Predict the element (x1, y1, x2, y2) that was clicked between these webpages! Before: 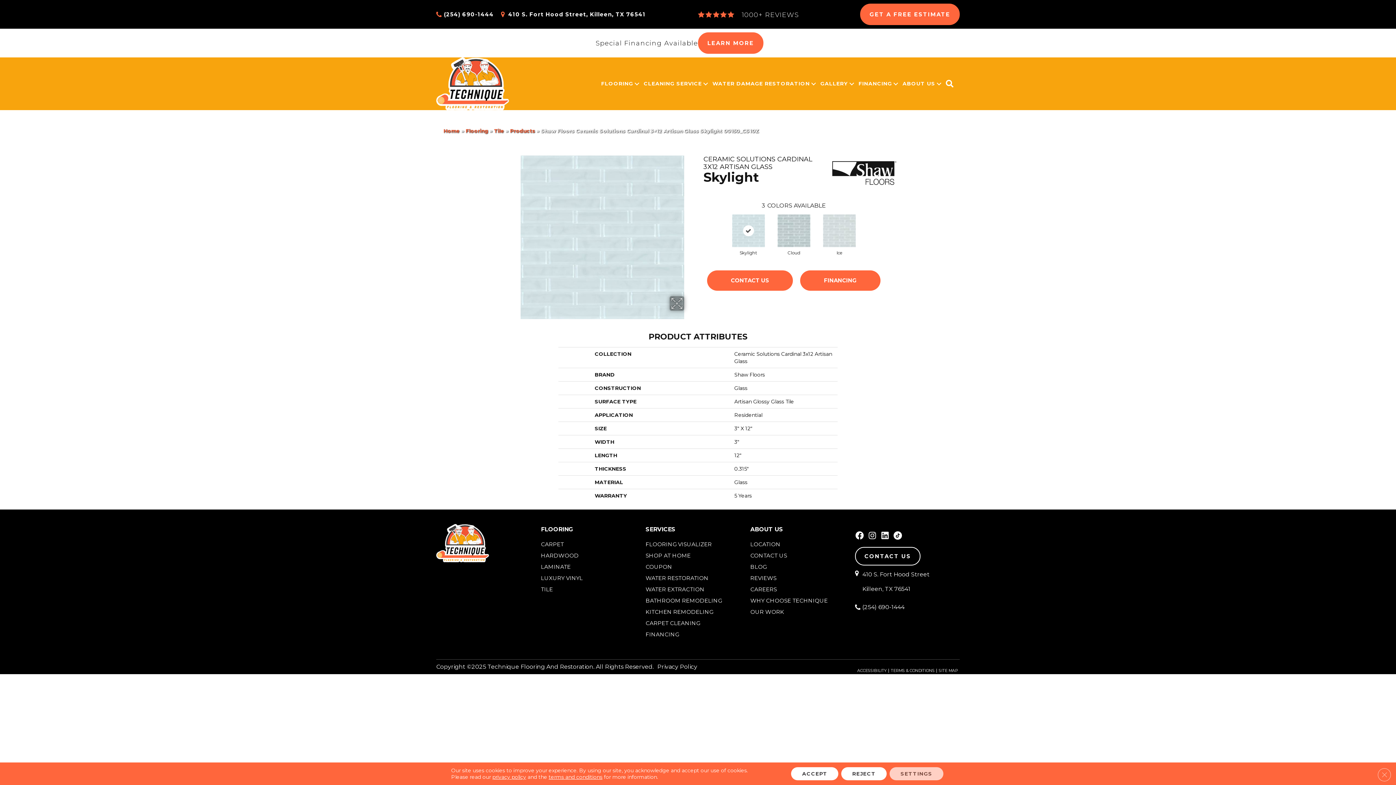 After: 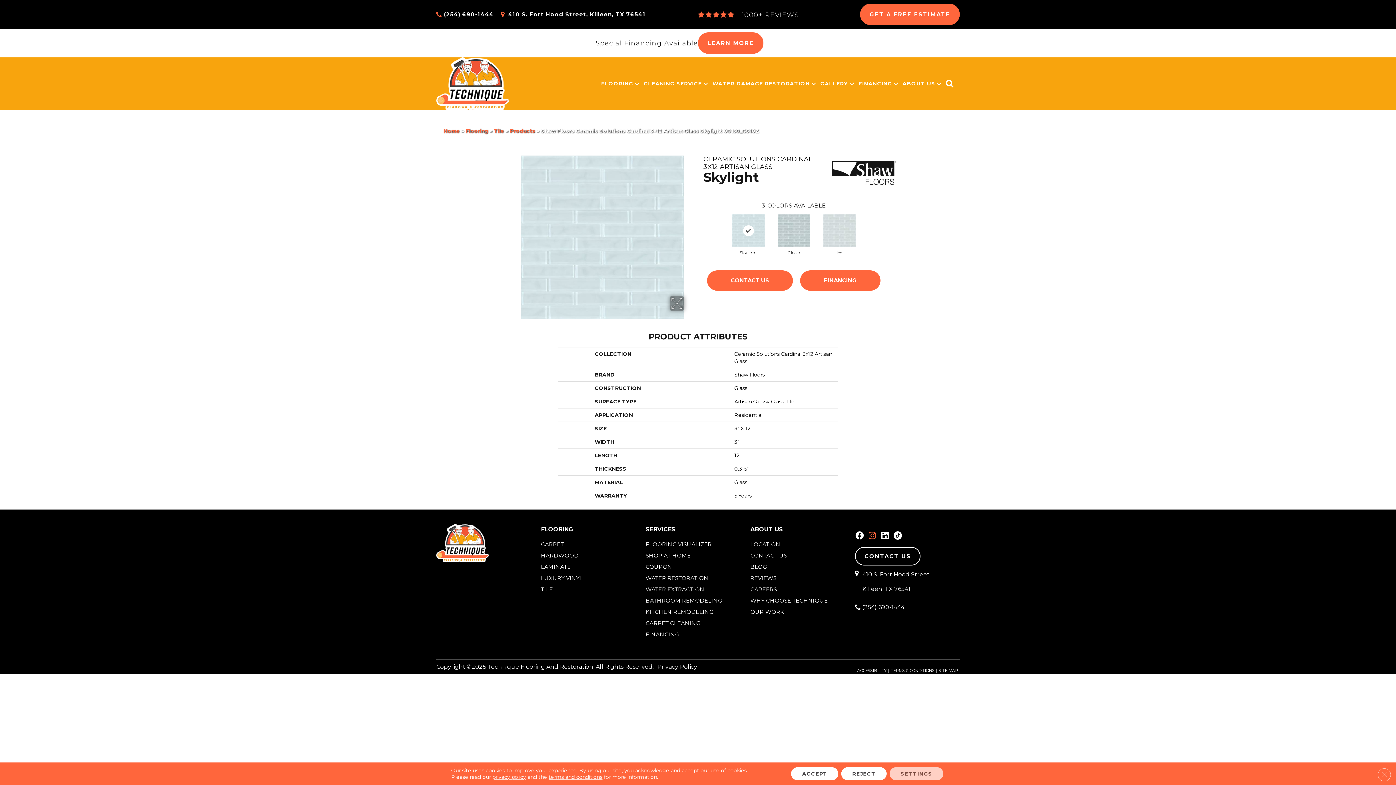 Action: bbox: (868, 531, 876, 542)